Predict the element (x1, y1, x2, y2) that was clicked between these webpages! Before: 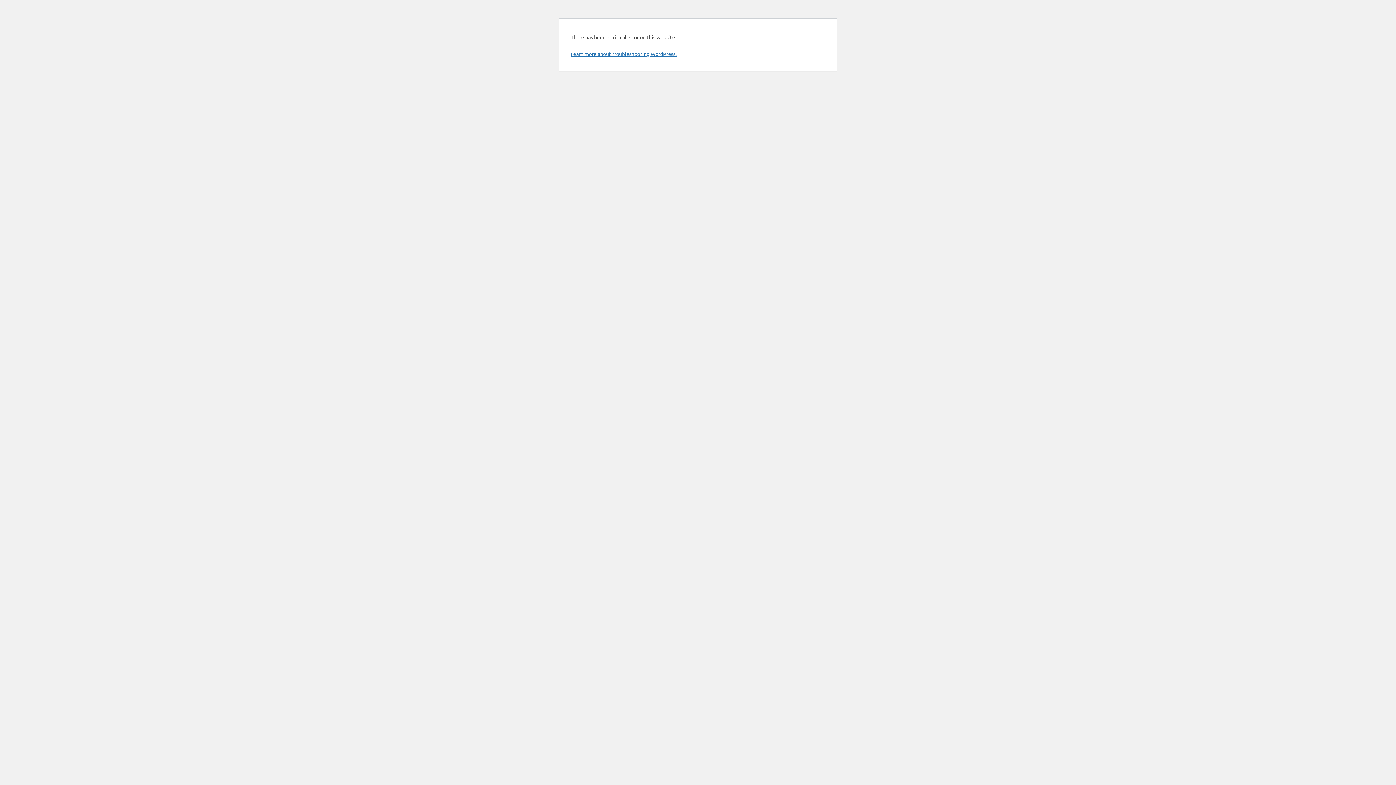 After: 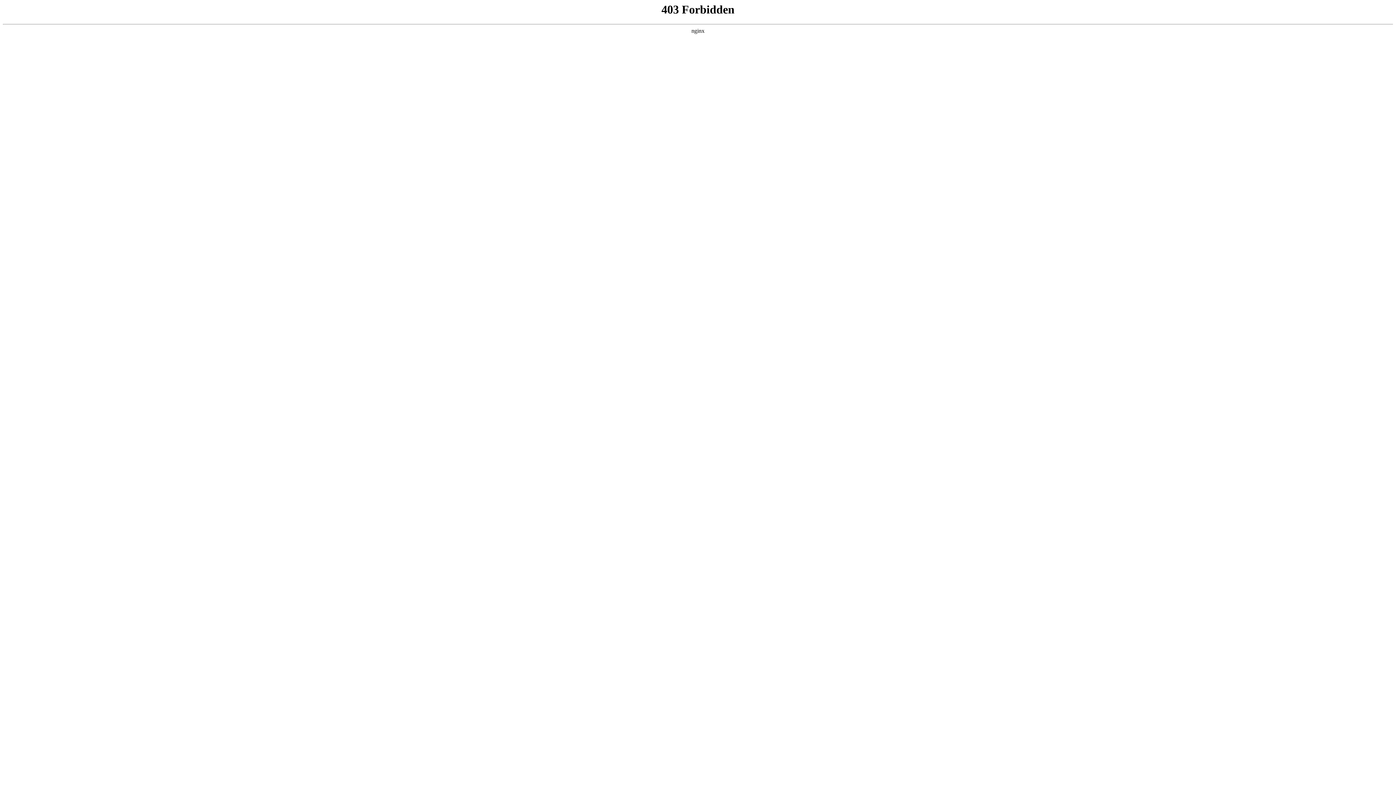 Action: bbox: (570, 50, 676, 57) label: Learn more about troubleshooting WordPress.